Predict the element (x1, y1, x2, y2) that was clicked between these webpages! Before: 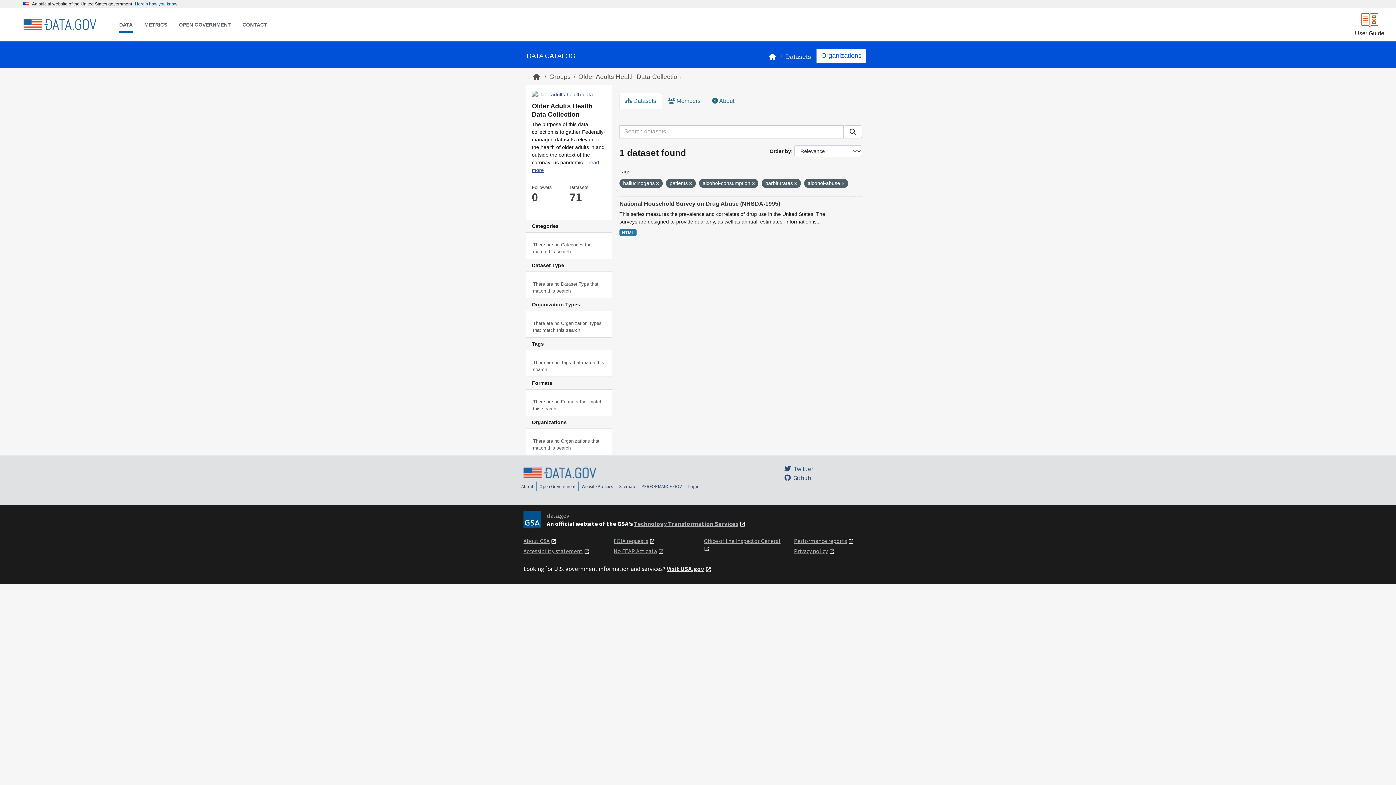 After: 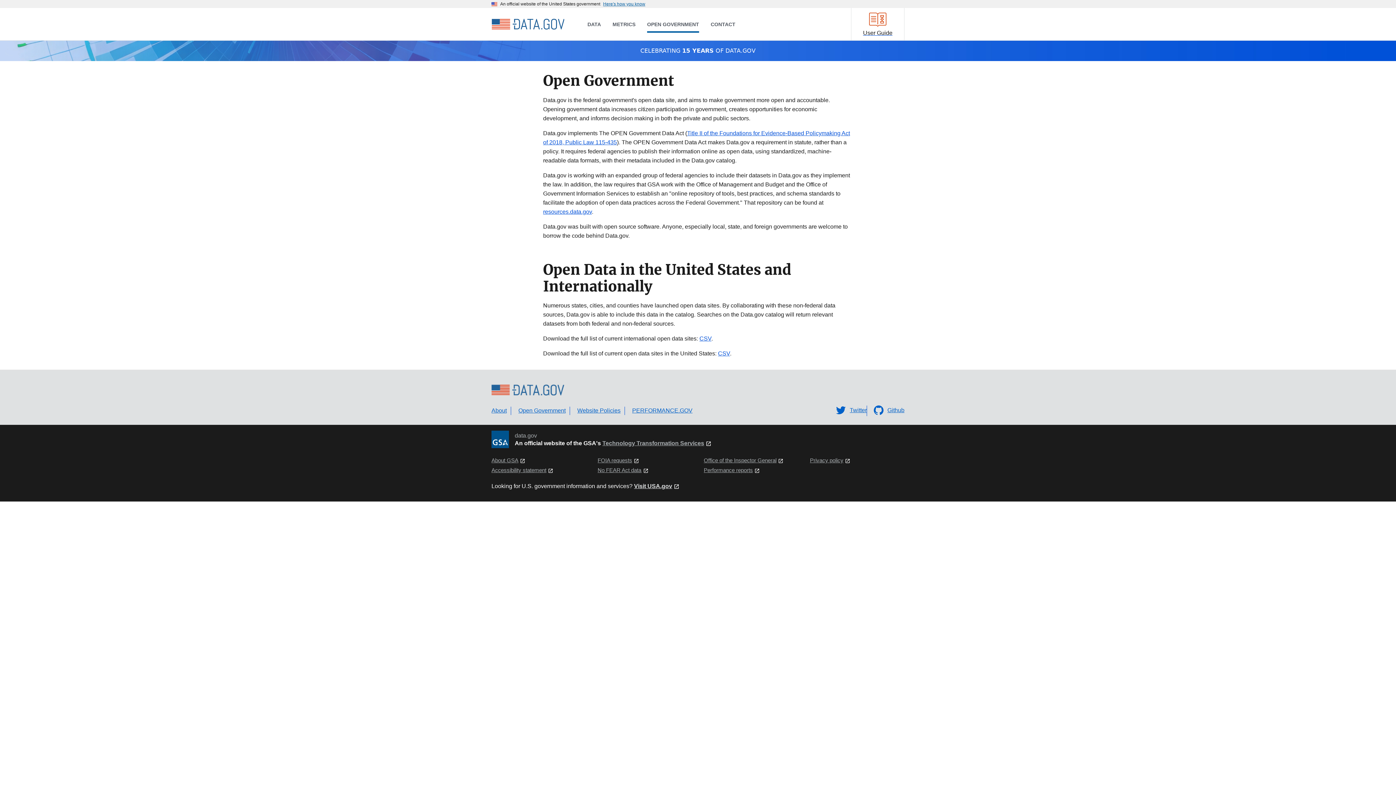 Action: label: Open Government bbox: (539, 483, 575, 489)